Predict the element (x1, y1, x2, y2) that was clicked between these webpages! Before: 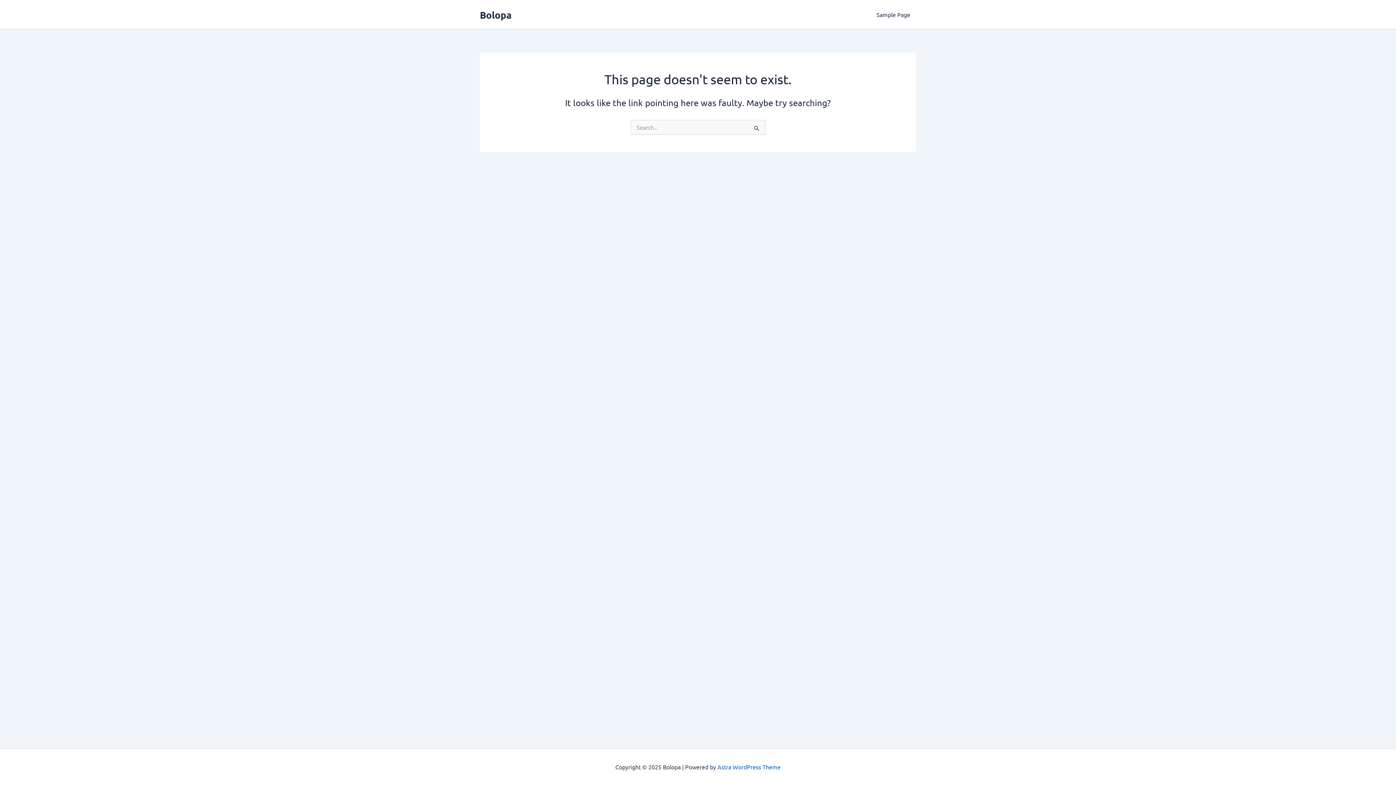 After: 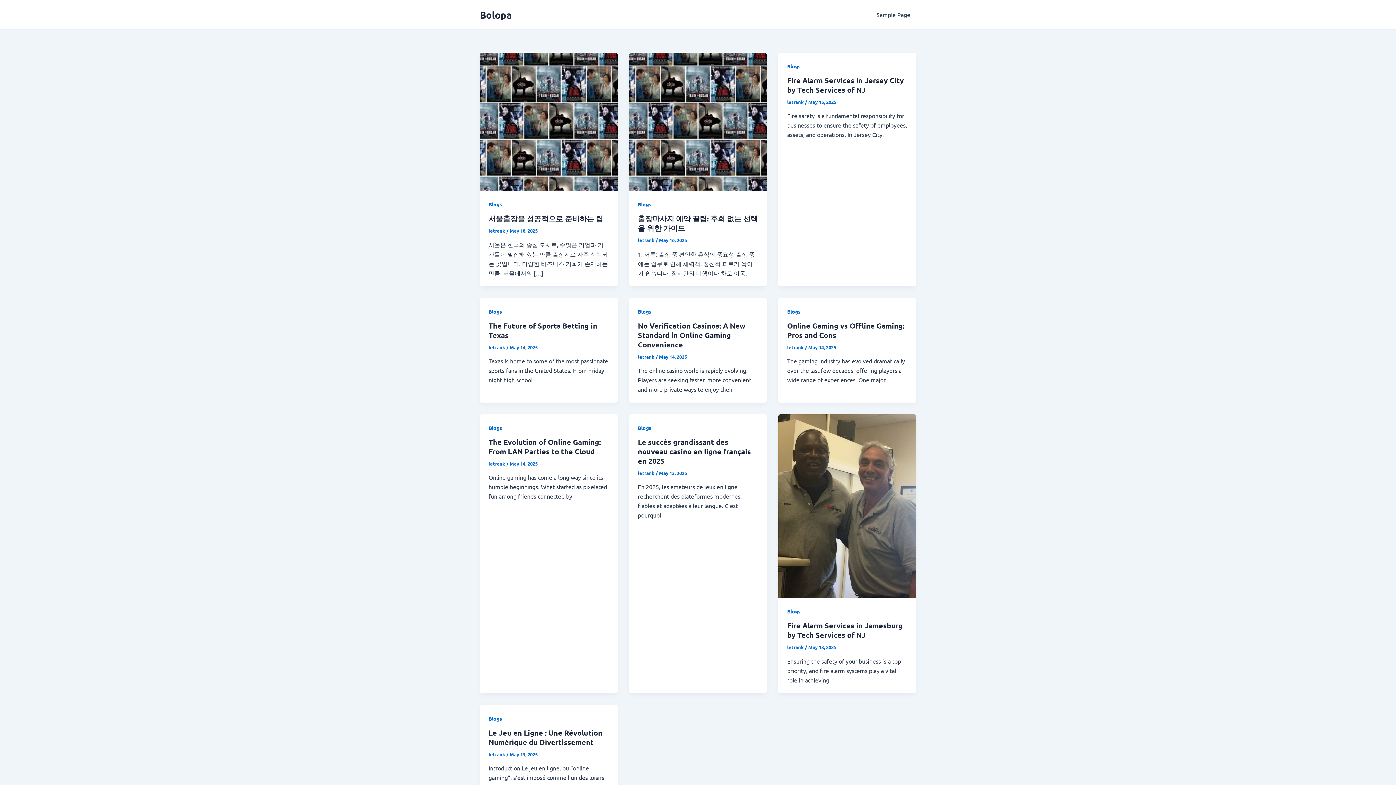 Action: label: Bolopa bbox: (480, 8, 511, 20)